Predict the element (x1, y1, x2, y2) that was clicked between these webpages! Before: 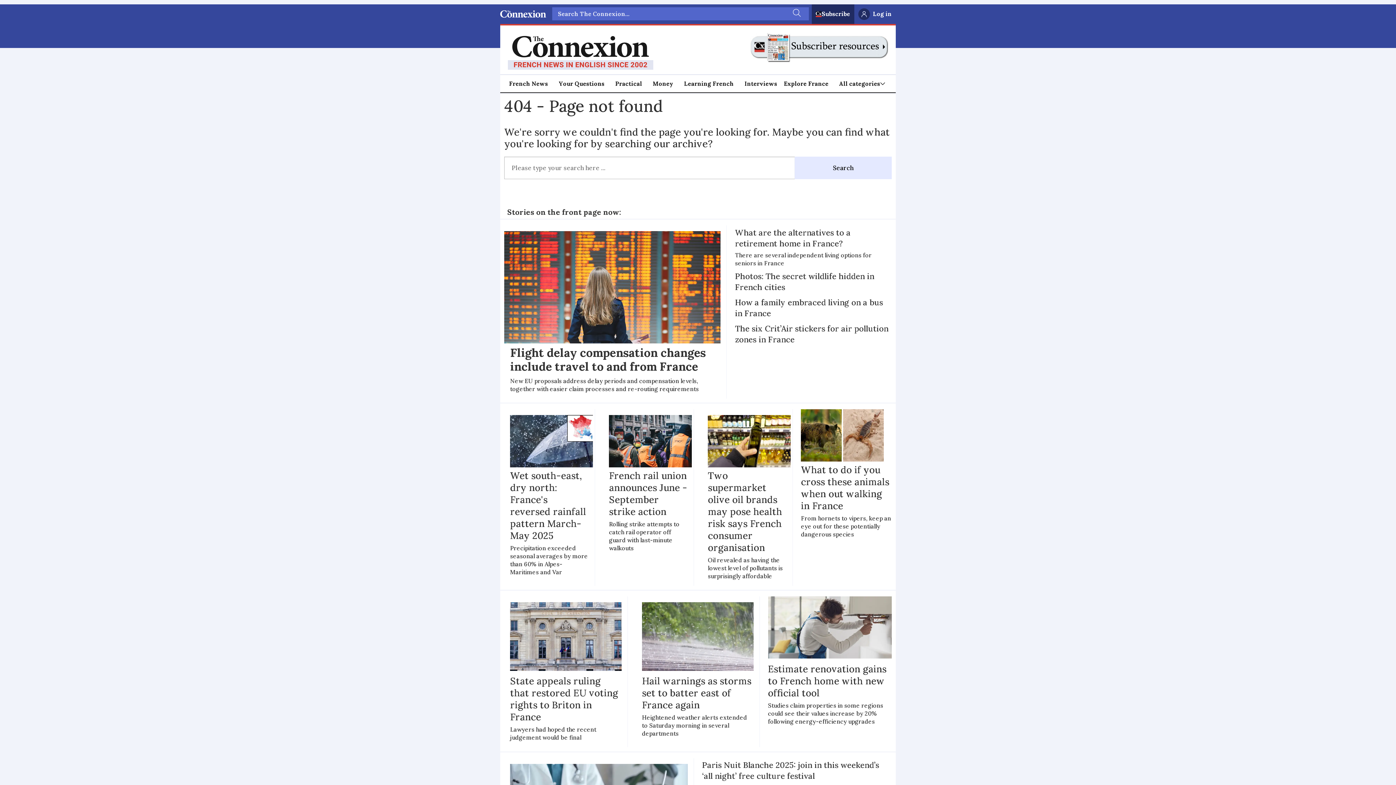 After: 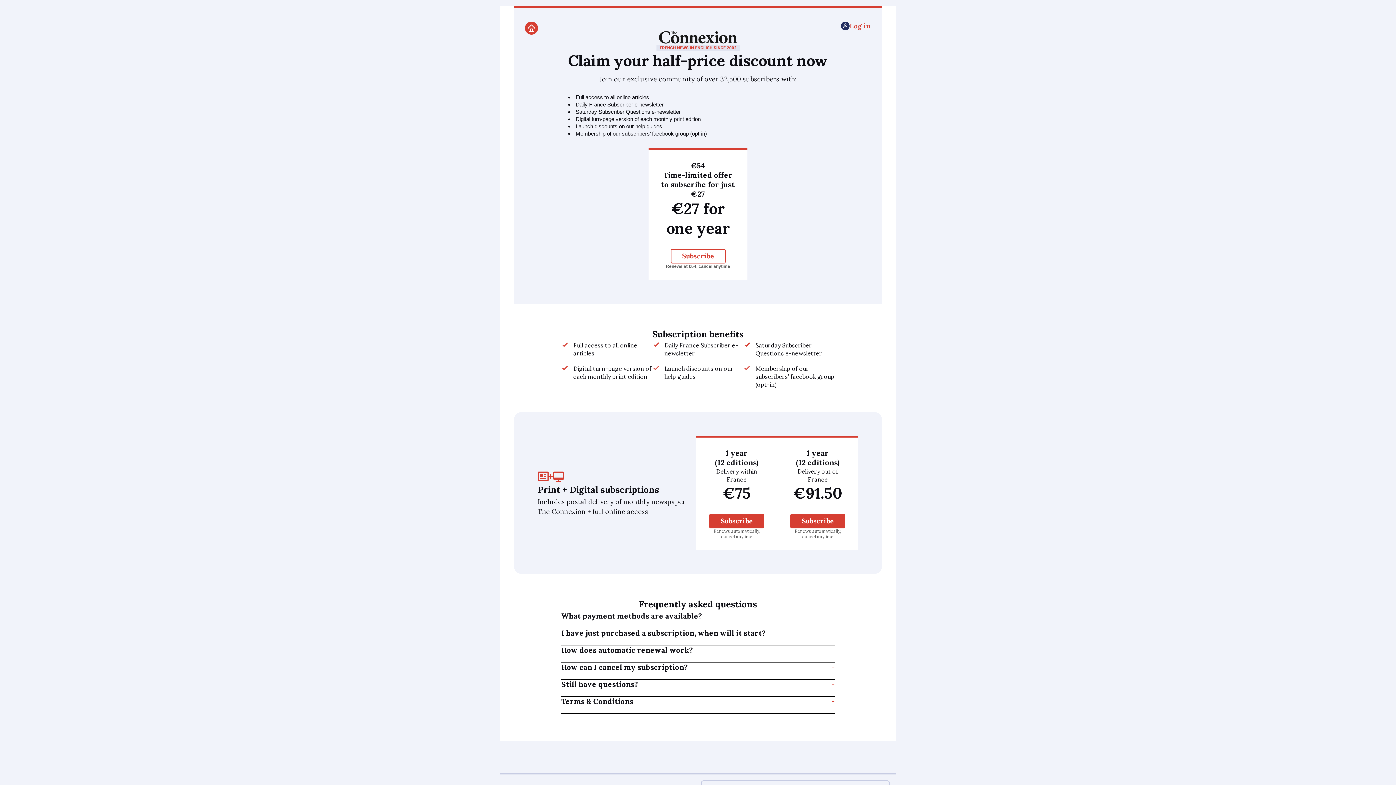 Action: bbox: (750, 32, 888, 62)